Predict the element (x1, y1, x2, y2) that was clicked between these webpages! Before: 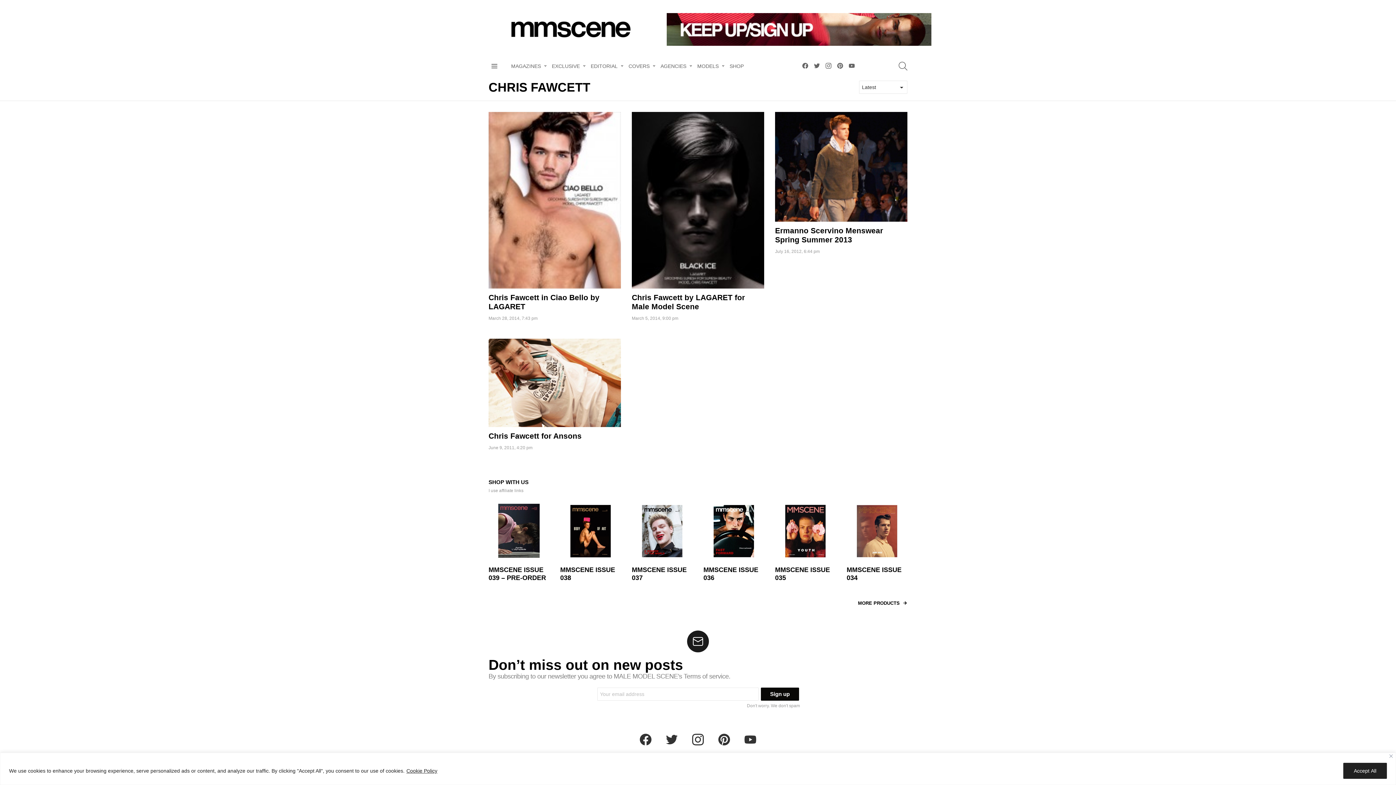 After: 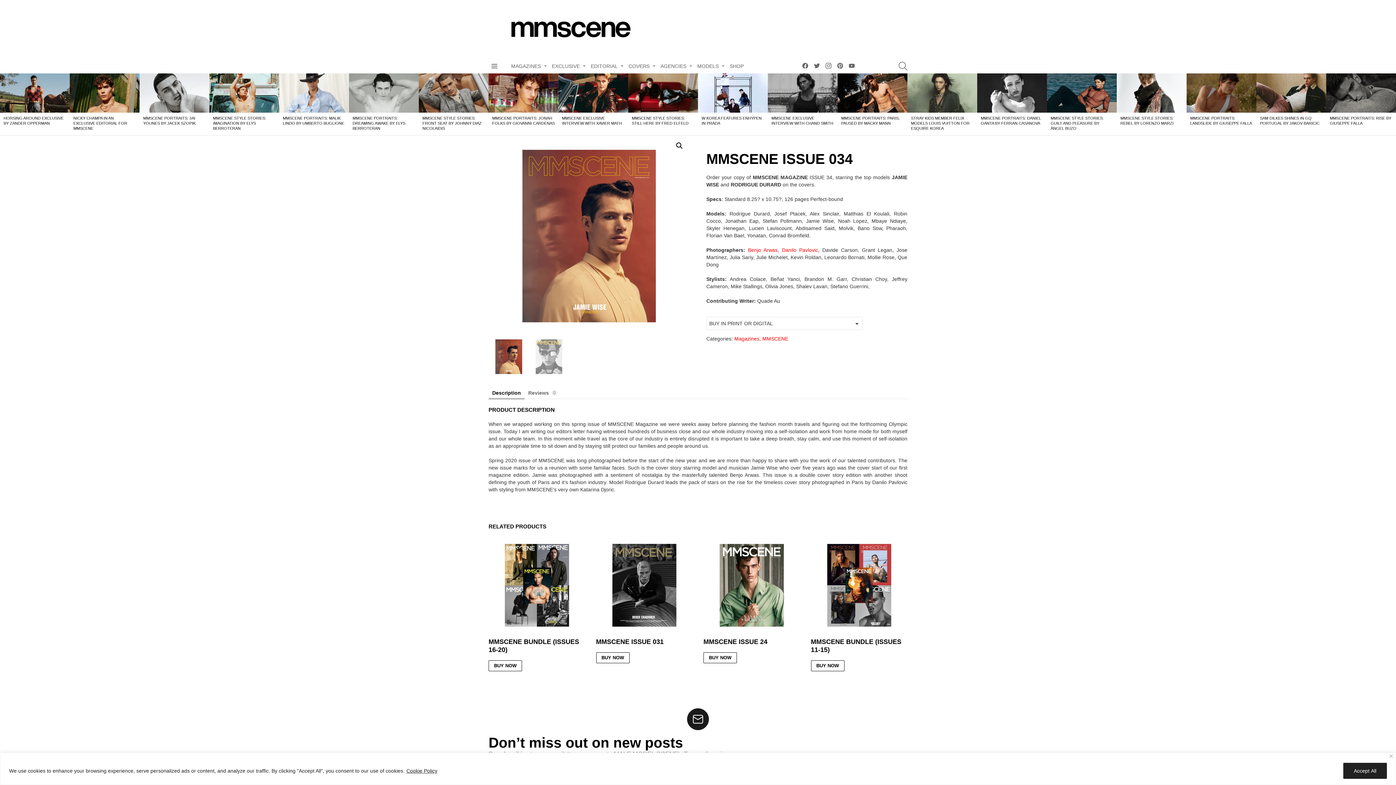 Action: bbox: (846, 501, 907, 561)